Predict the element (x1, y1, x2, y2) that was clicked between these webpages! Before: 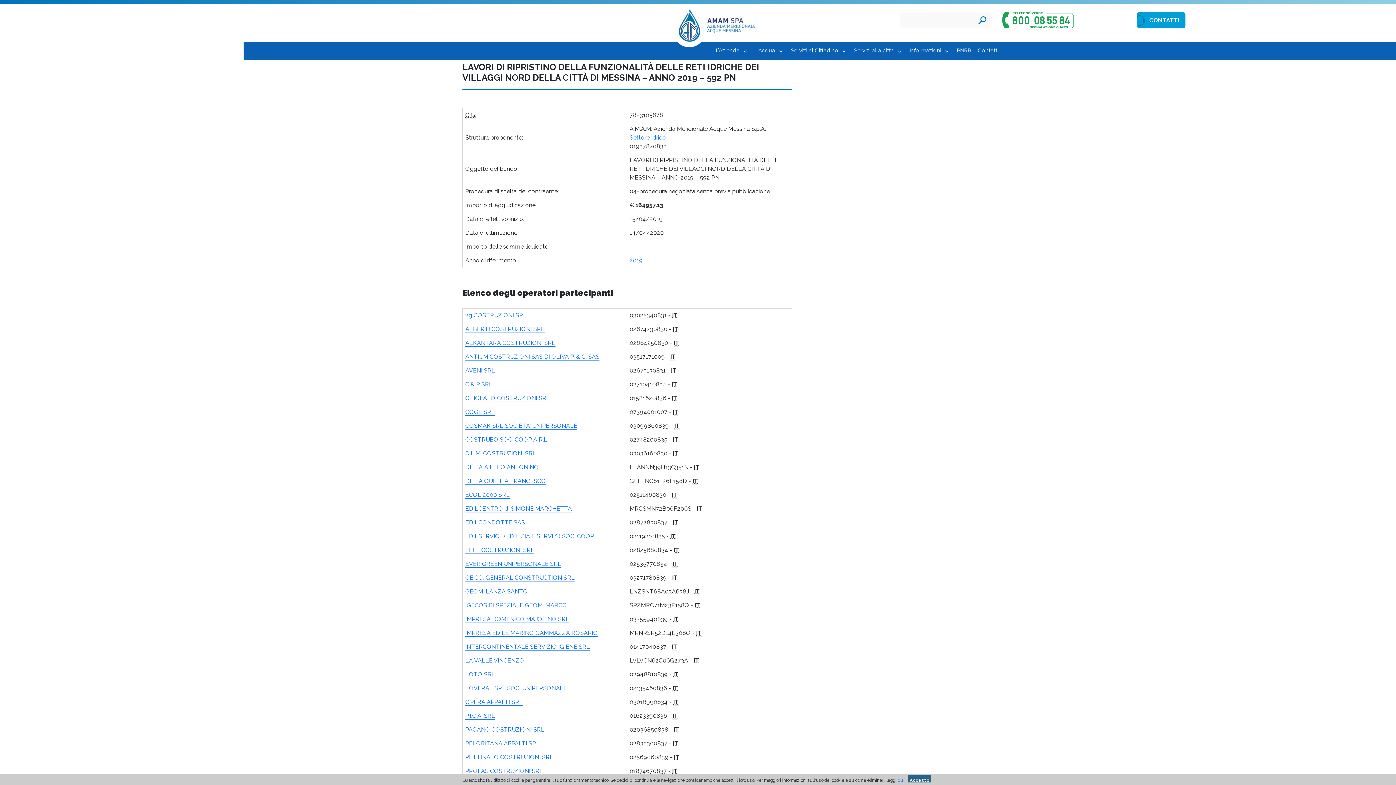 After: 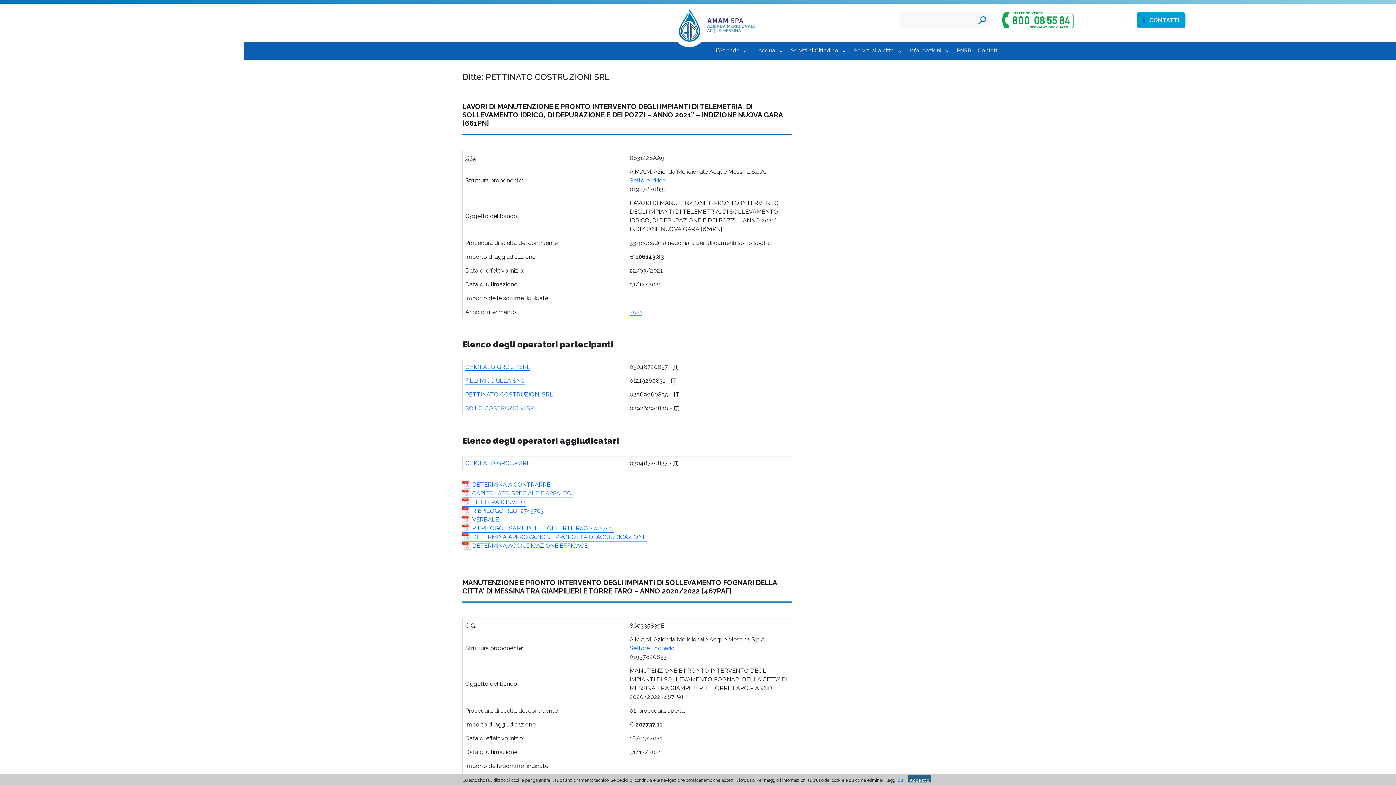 Action: label: PETTINATO COSTRUZIONI SRL bbox: (465, 754, 553, 761)